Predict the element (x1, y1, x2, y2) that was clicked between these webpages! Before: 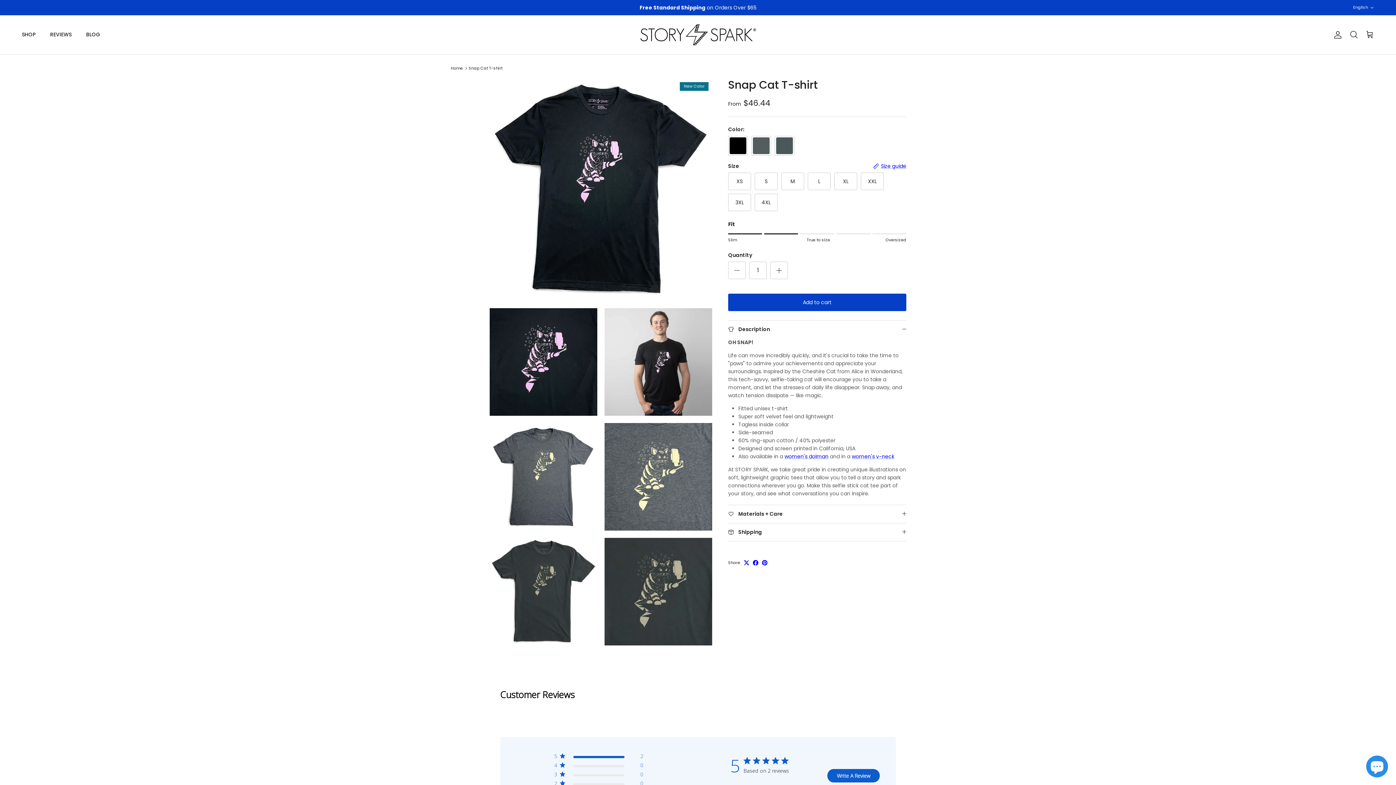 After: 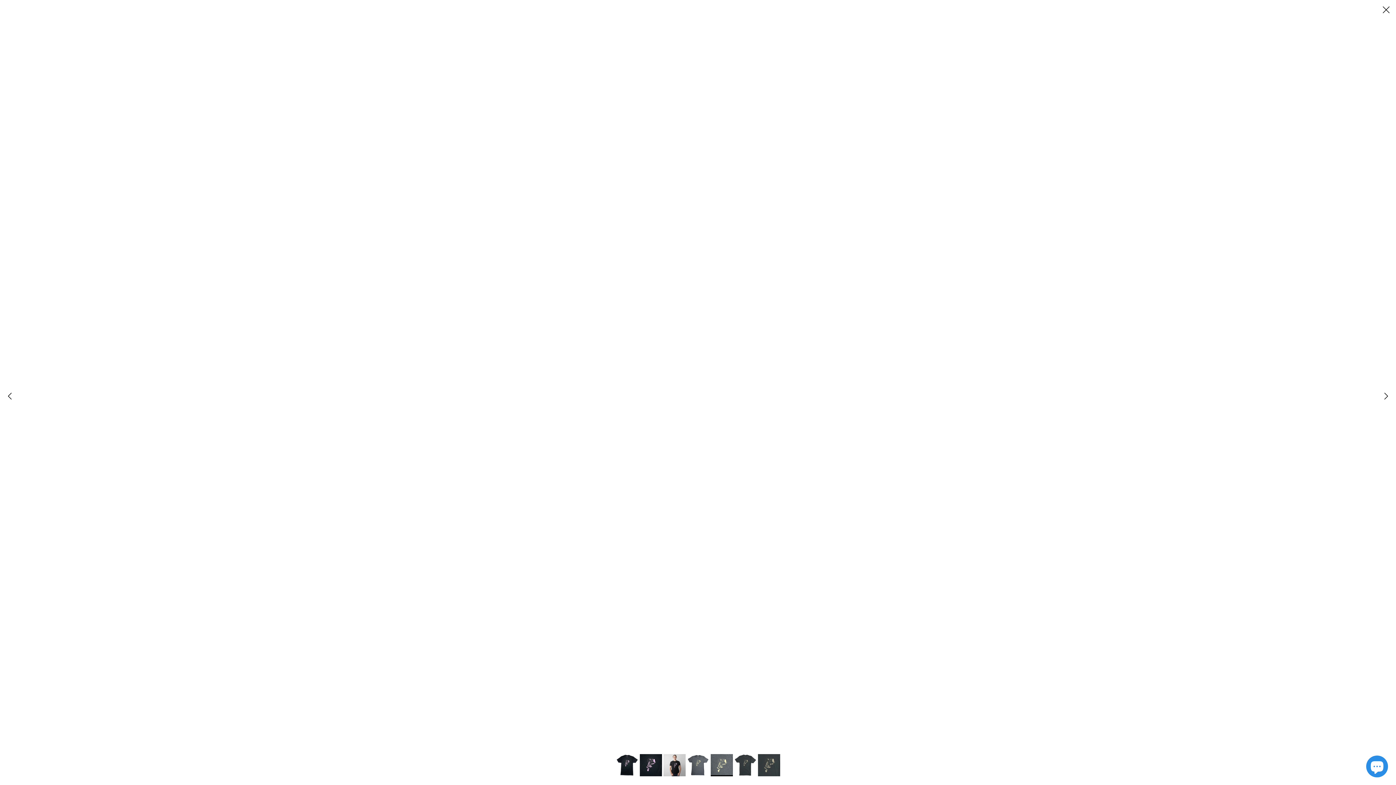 Action: bbox: (604, 423, 712, 530)